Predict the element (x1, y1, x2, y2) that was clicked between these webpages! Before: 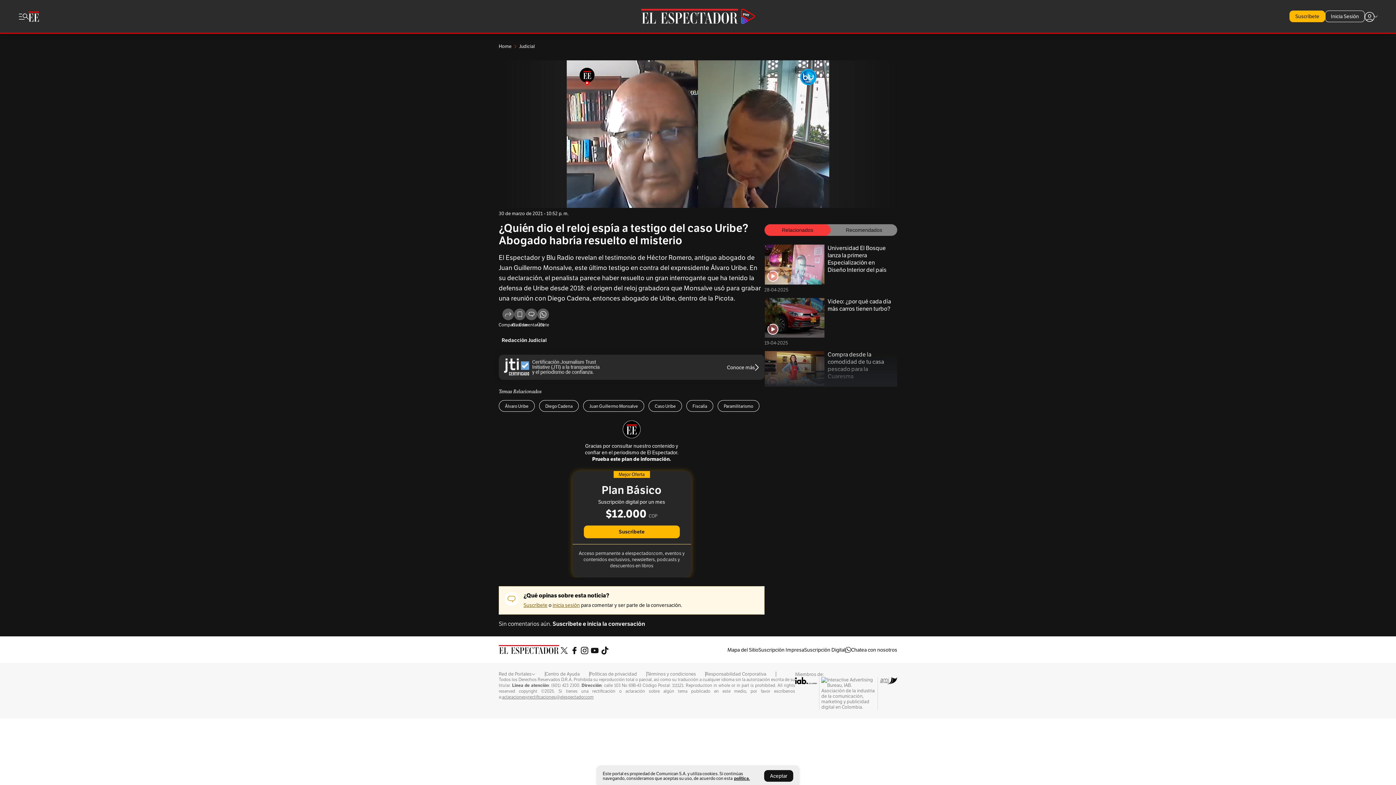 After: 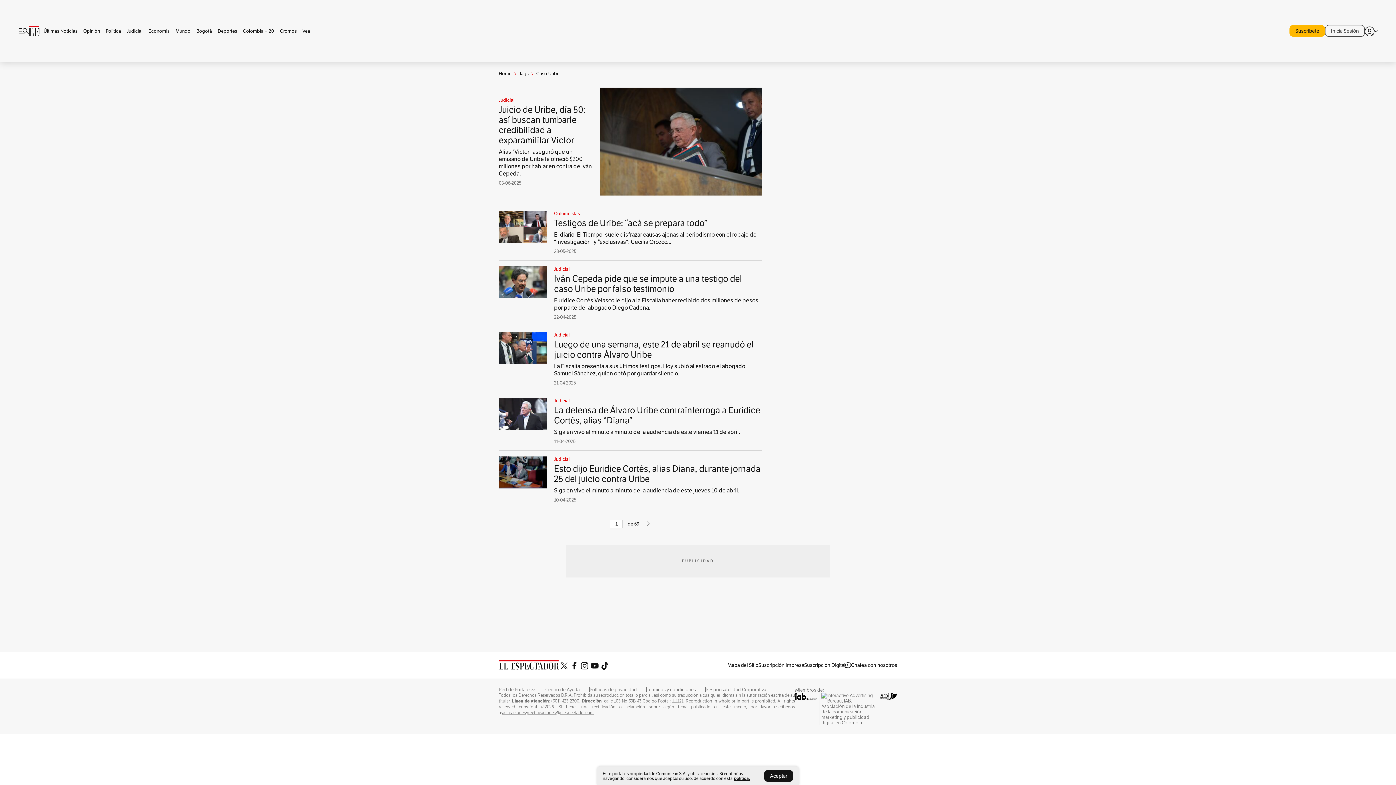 Action: bbox: (654, 403, 676, 409) label: Caso Uribe